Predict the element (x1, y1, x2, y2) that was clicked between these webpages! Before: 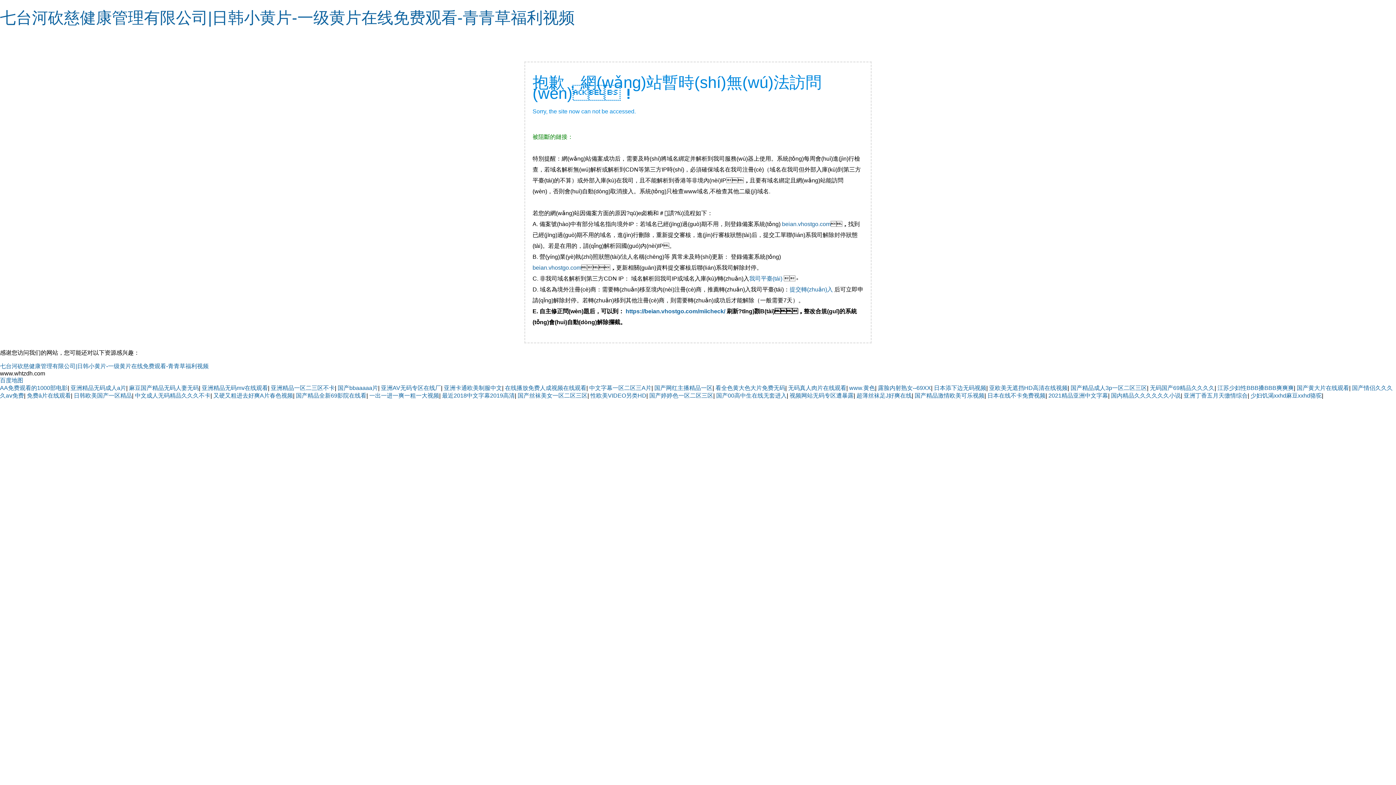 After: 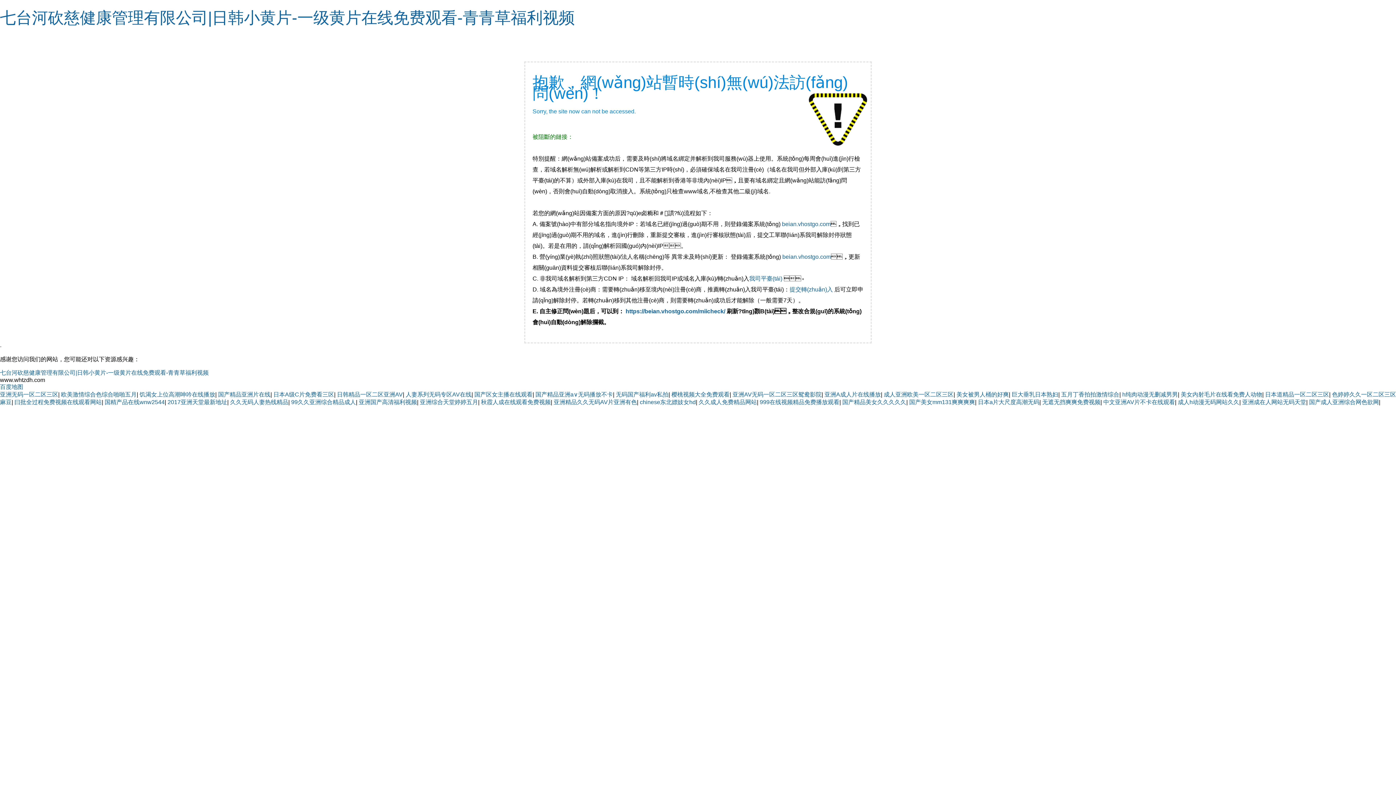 Action: bbox: (0, 8, 574, 26) label: 七台河砍慈健康管理有限公司|日韩小黄片-一级黄片在线免费观看-青青草福利视频